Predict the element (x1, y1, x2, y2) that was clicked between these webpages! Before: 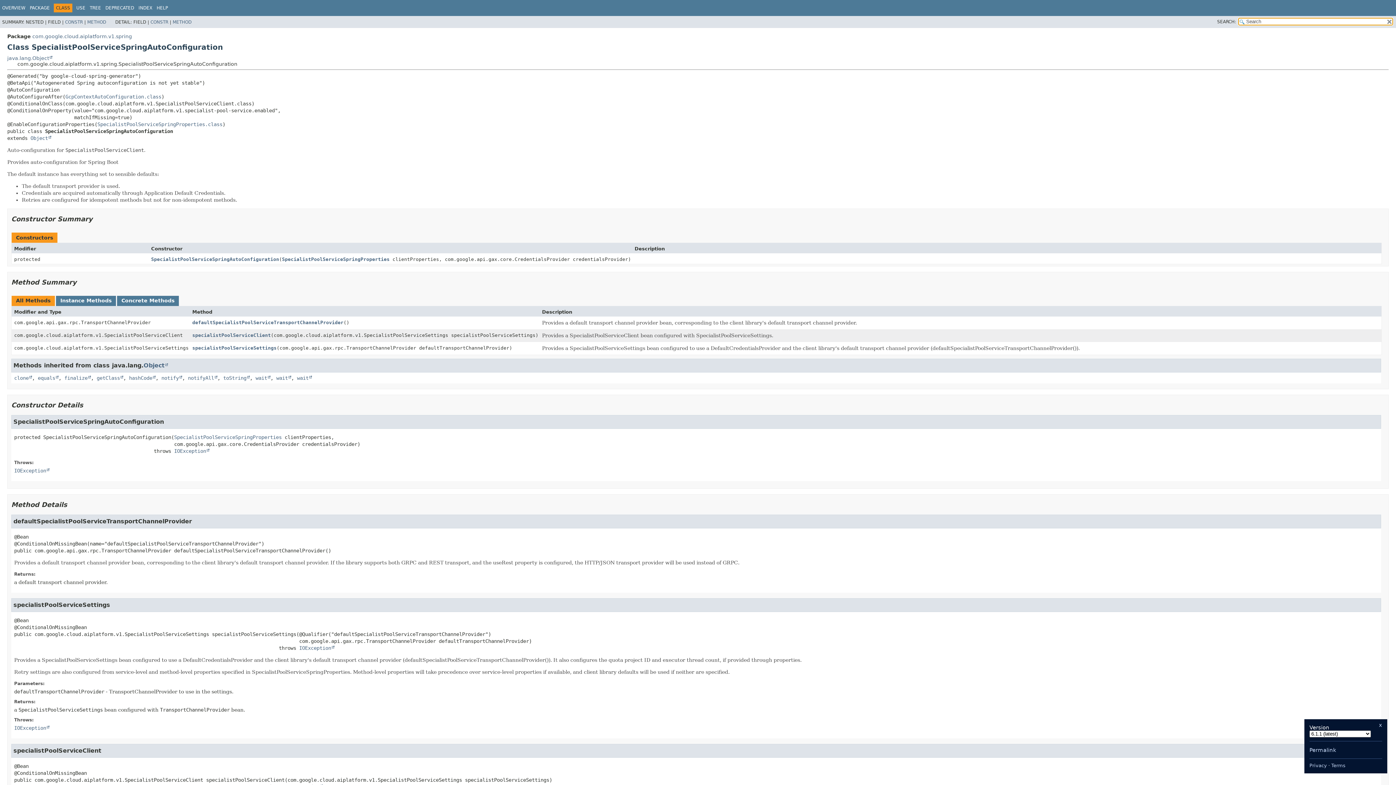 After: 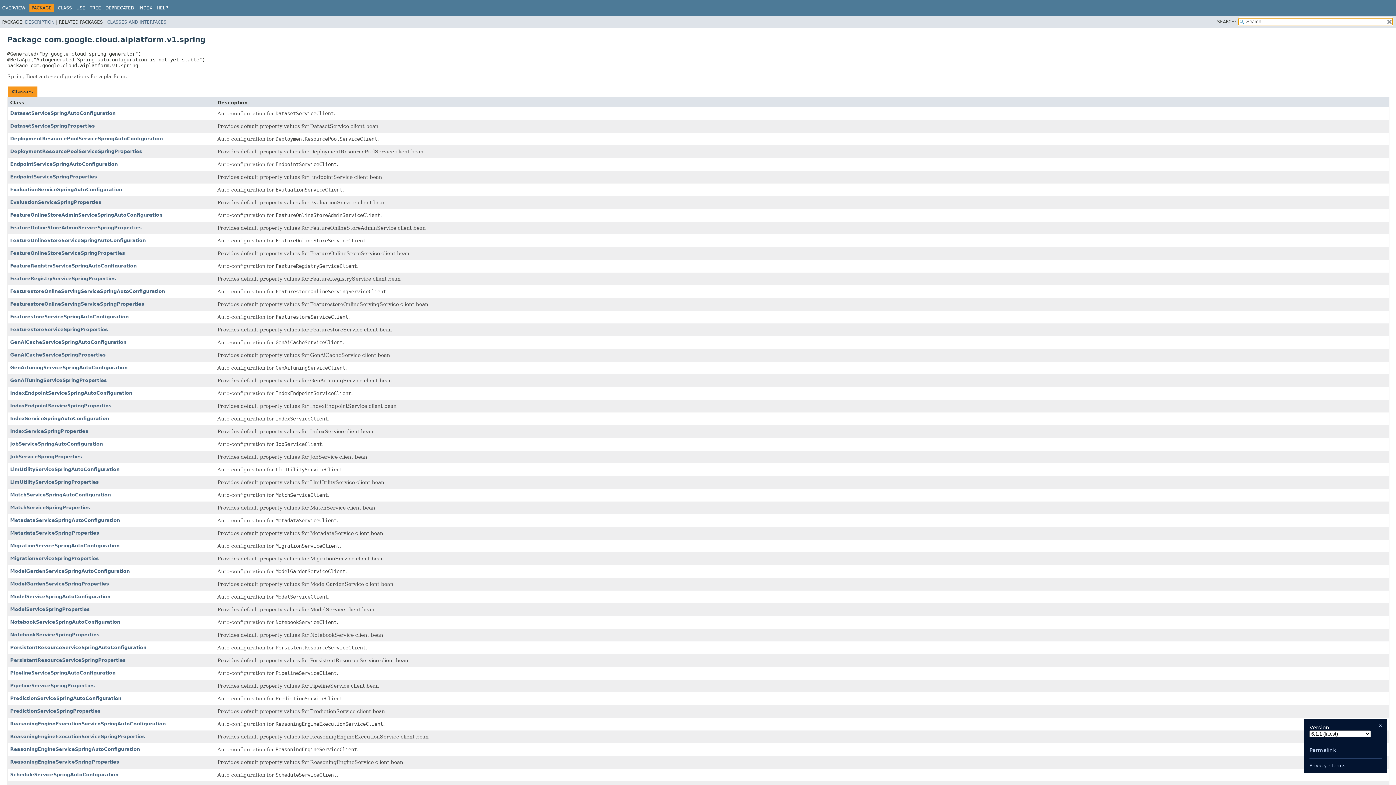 Action: bbox: (29, 5, 49, 10) label: PACKAGE